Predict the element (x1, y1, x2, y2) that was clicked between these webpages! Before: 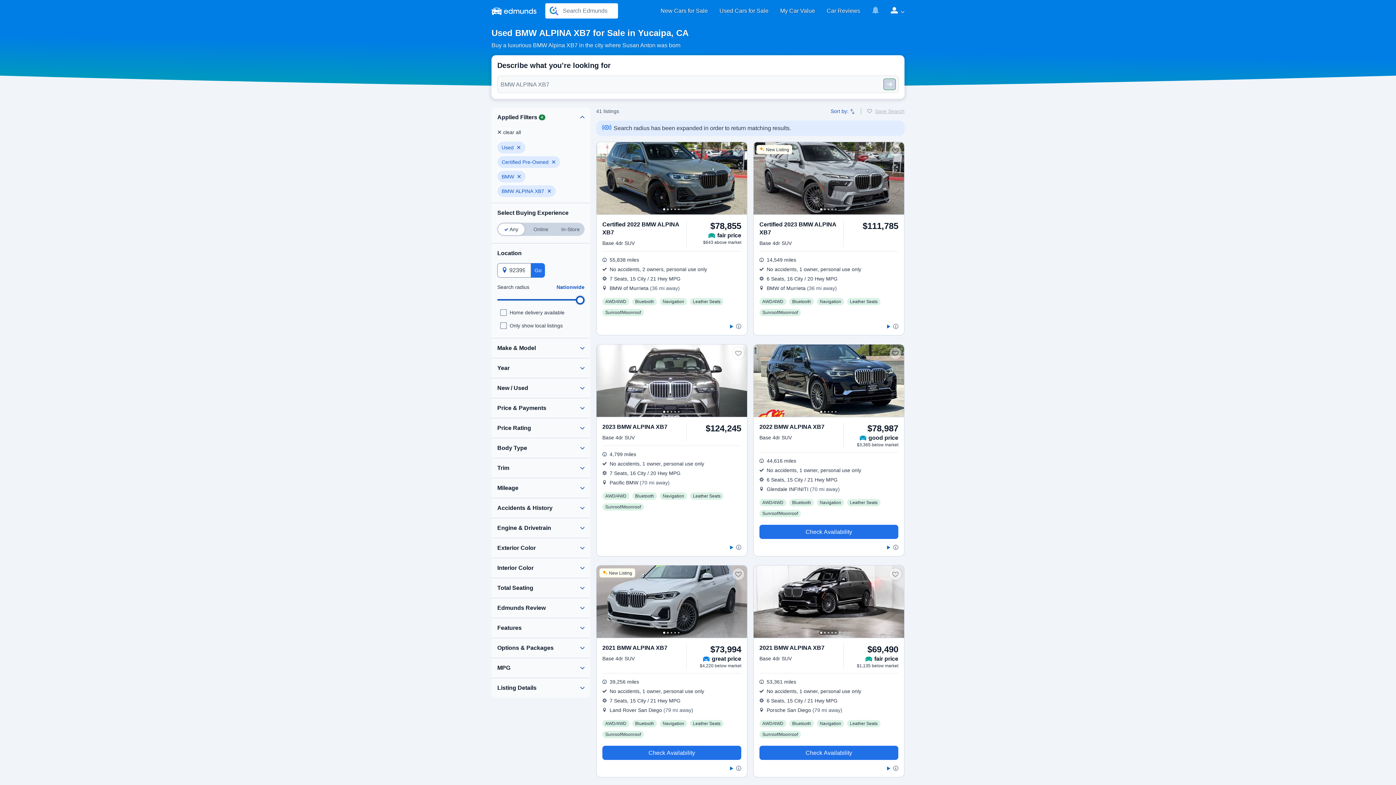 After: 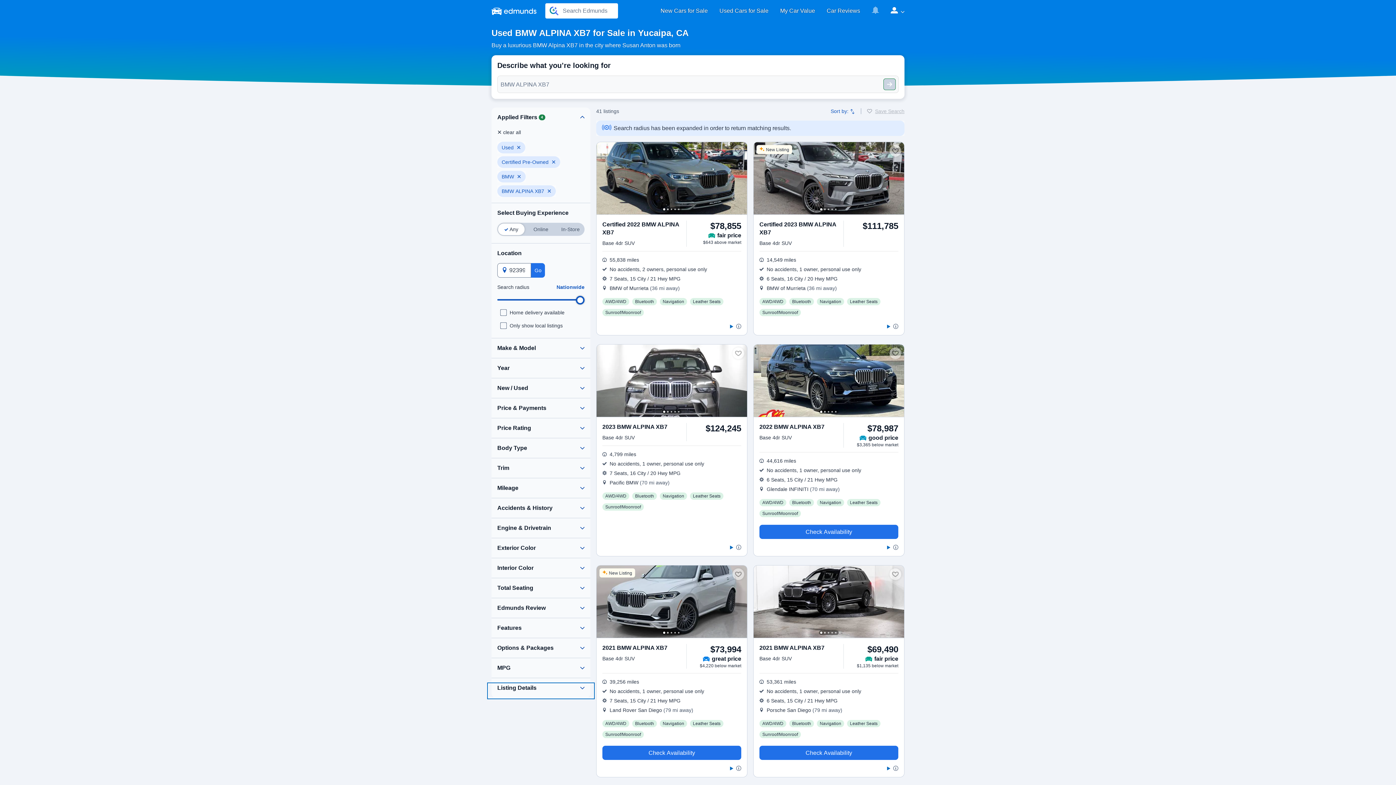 Action: bbox: (488, 684, 593, 698)